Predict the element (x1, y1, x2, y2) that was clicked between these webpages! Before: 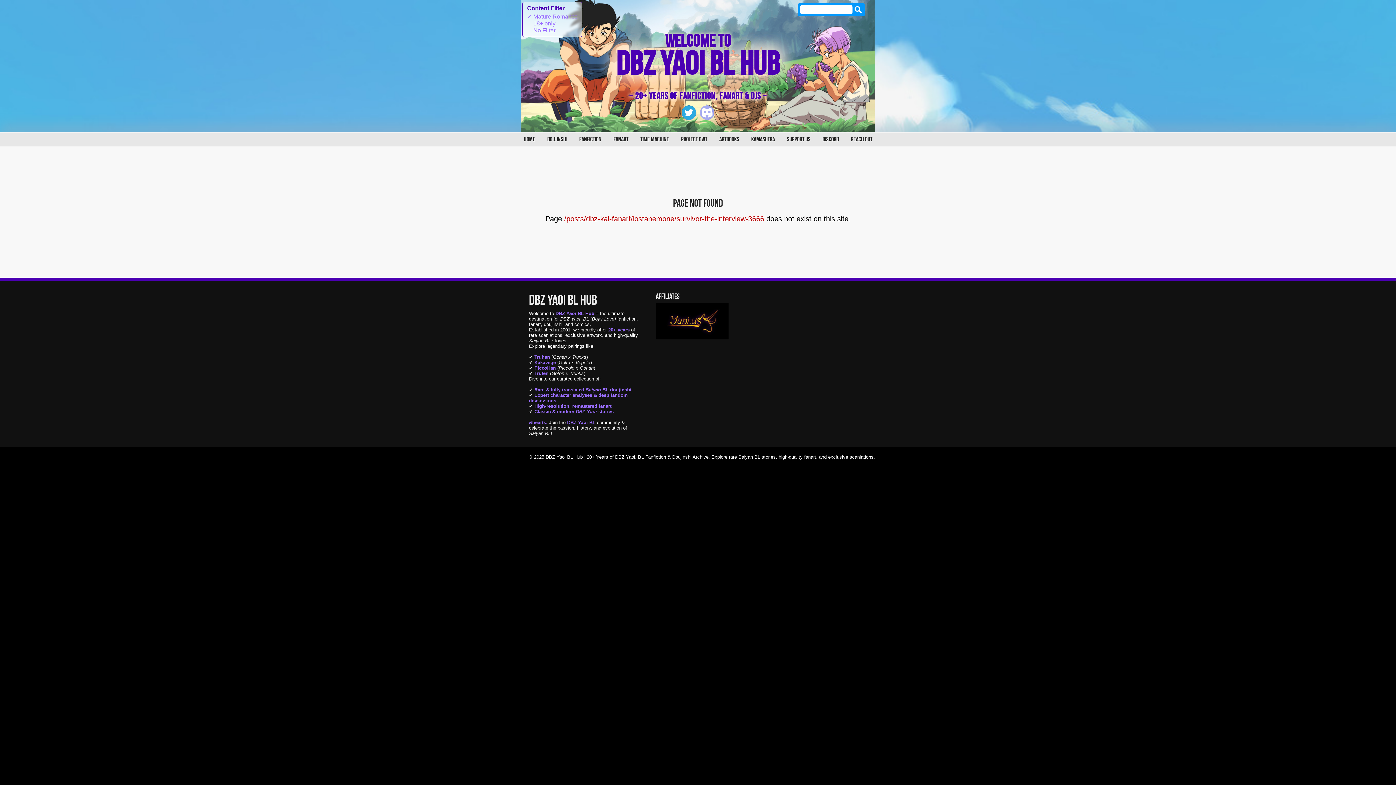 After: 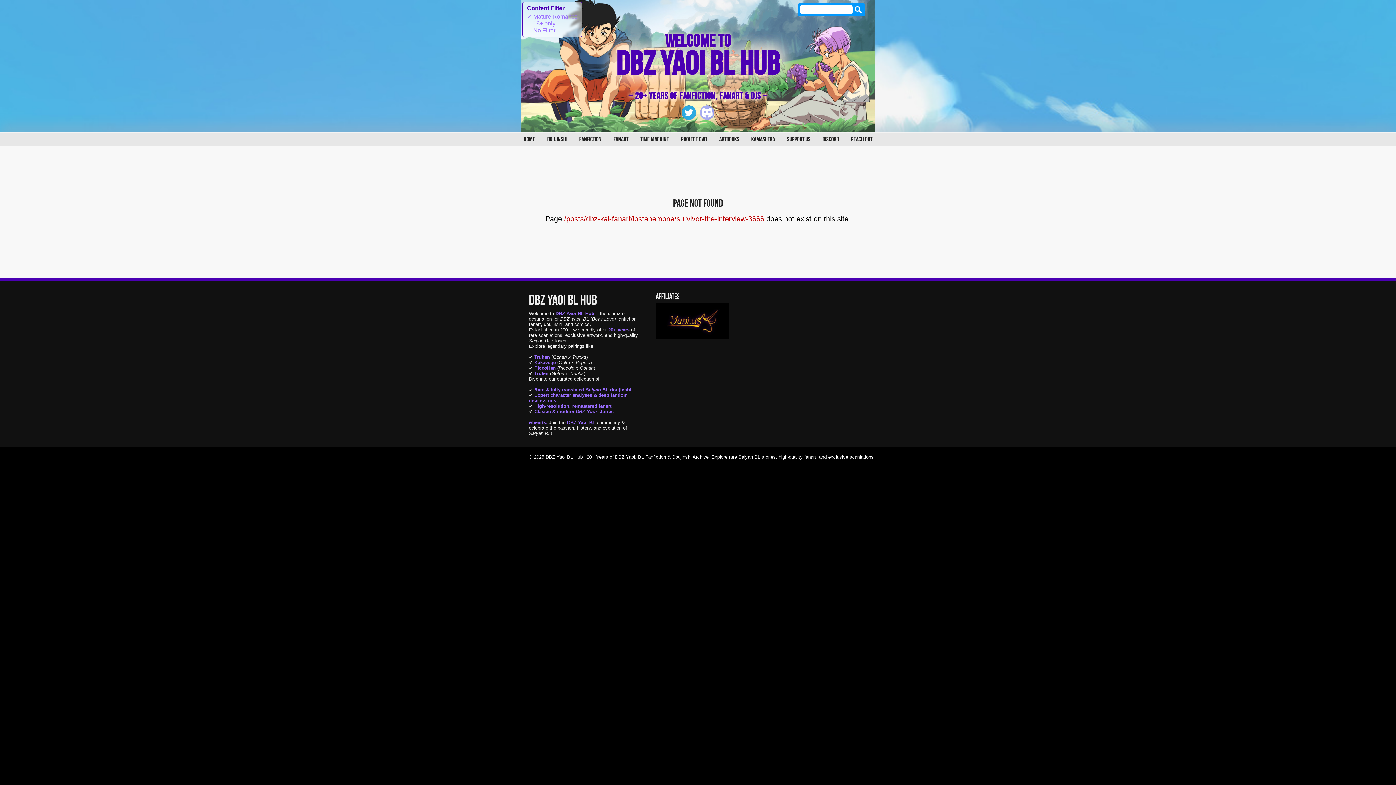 Action: label: ✓ Mature Romance bbox: (527, 13, 577, 19)